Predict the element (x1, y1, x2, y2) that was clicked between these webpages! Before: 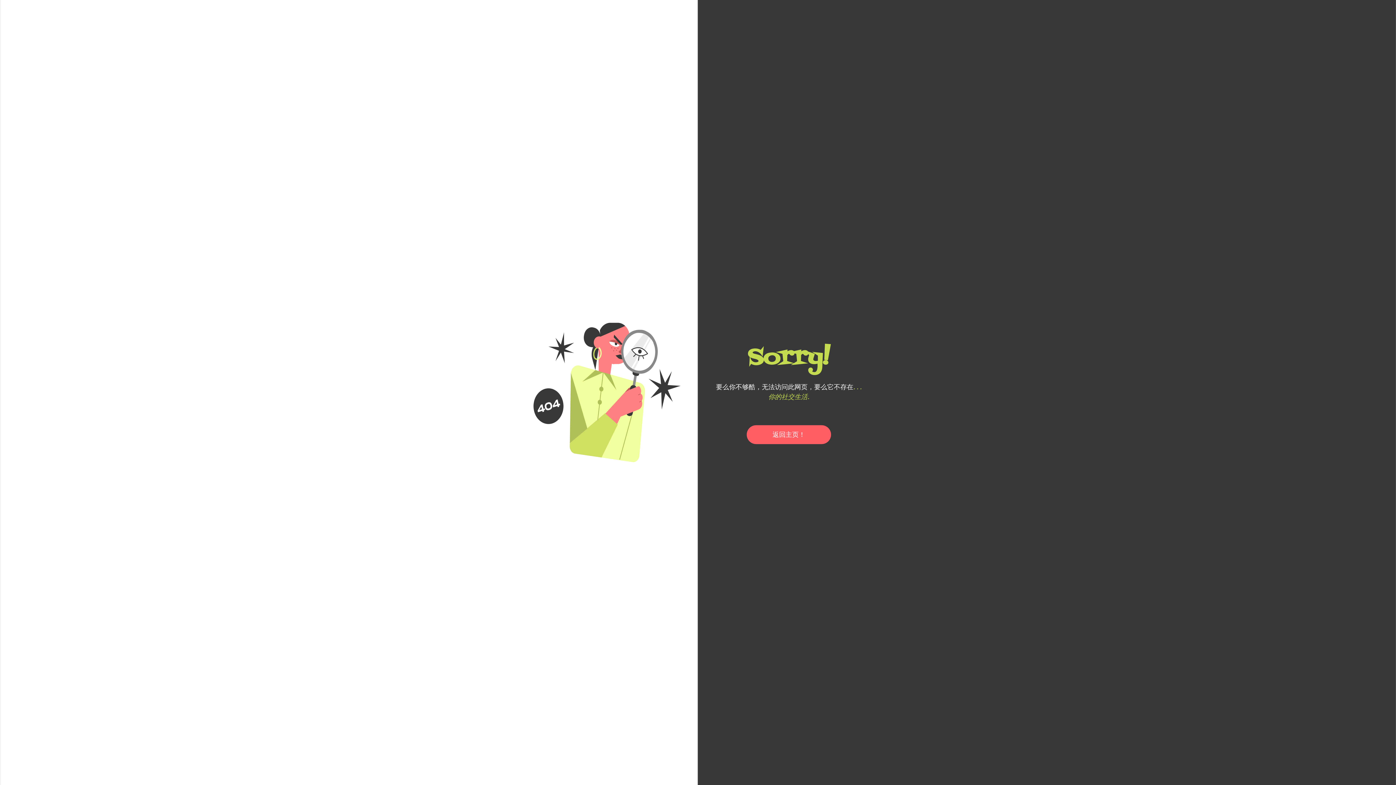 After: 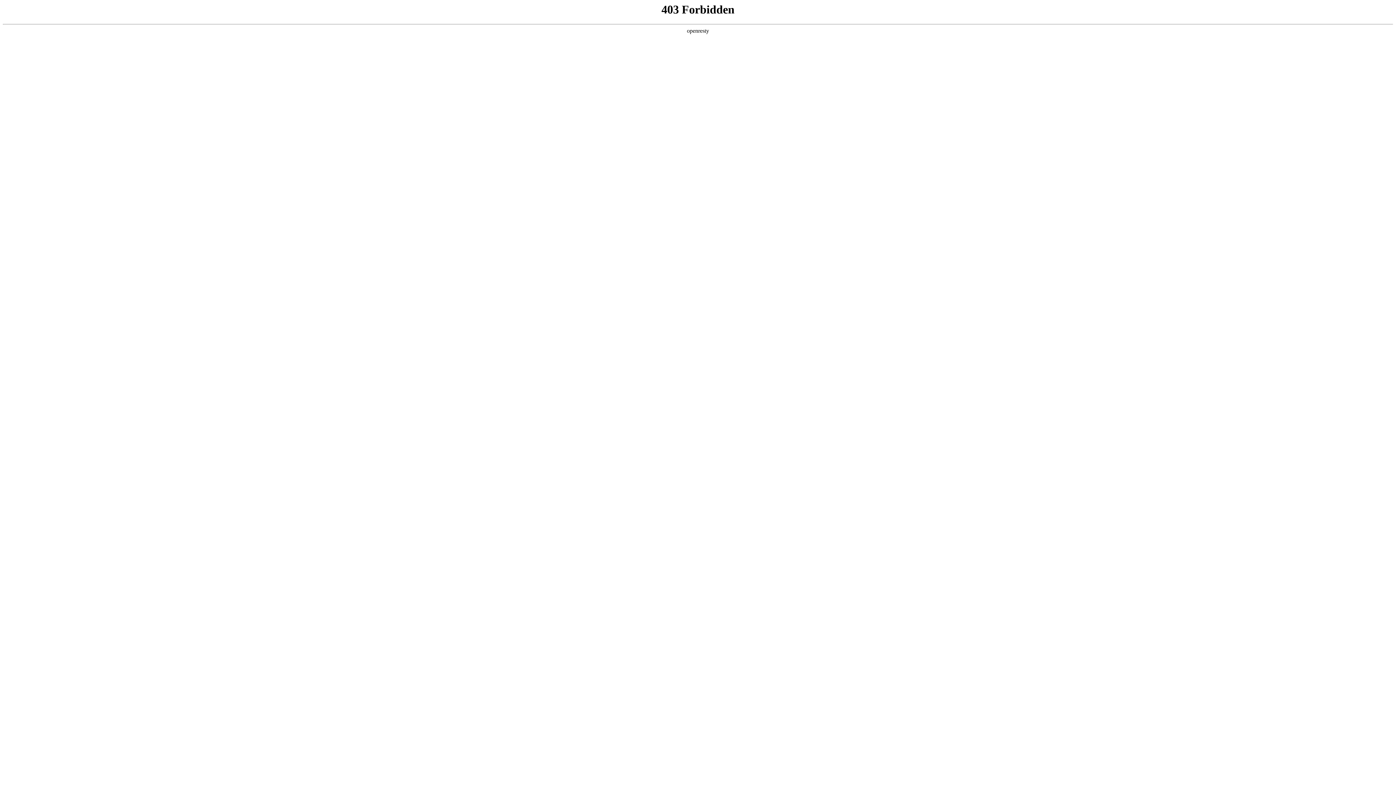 Action: label: 返回主页！ bbox: (746, 425, 831, 444)